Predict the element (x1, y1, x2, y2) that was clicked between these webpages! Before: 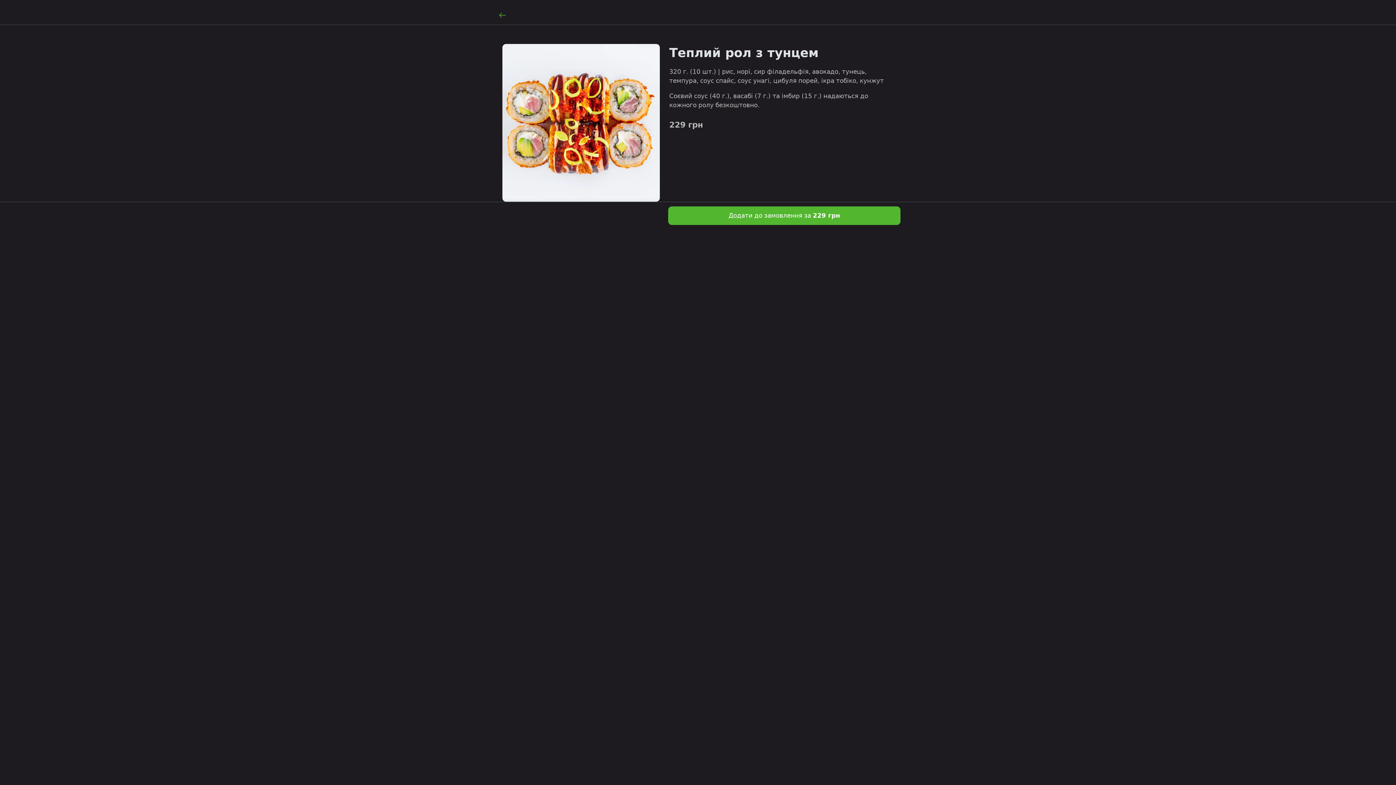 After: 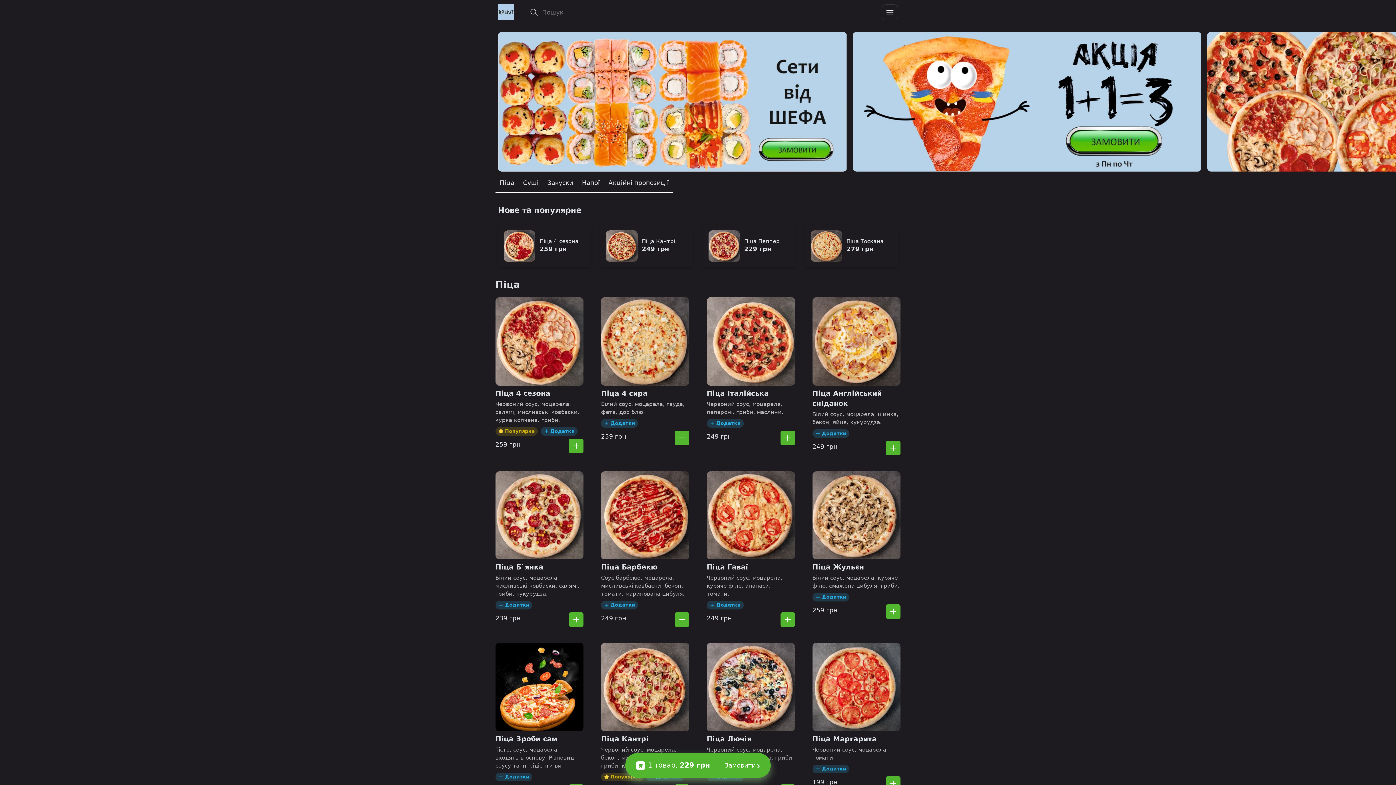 Action: label: Додати до замовлення за 229 грн bbox: (668, 206, 900, 225)